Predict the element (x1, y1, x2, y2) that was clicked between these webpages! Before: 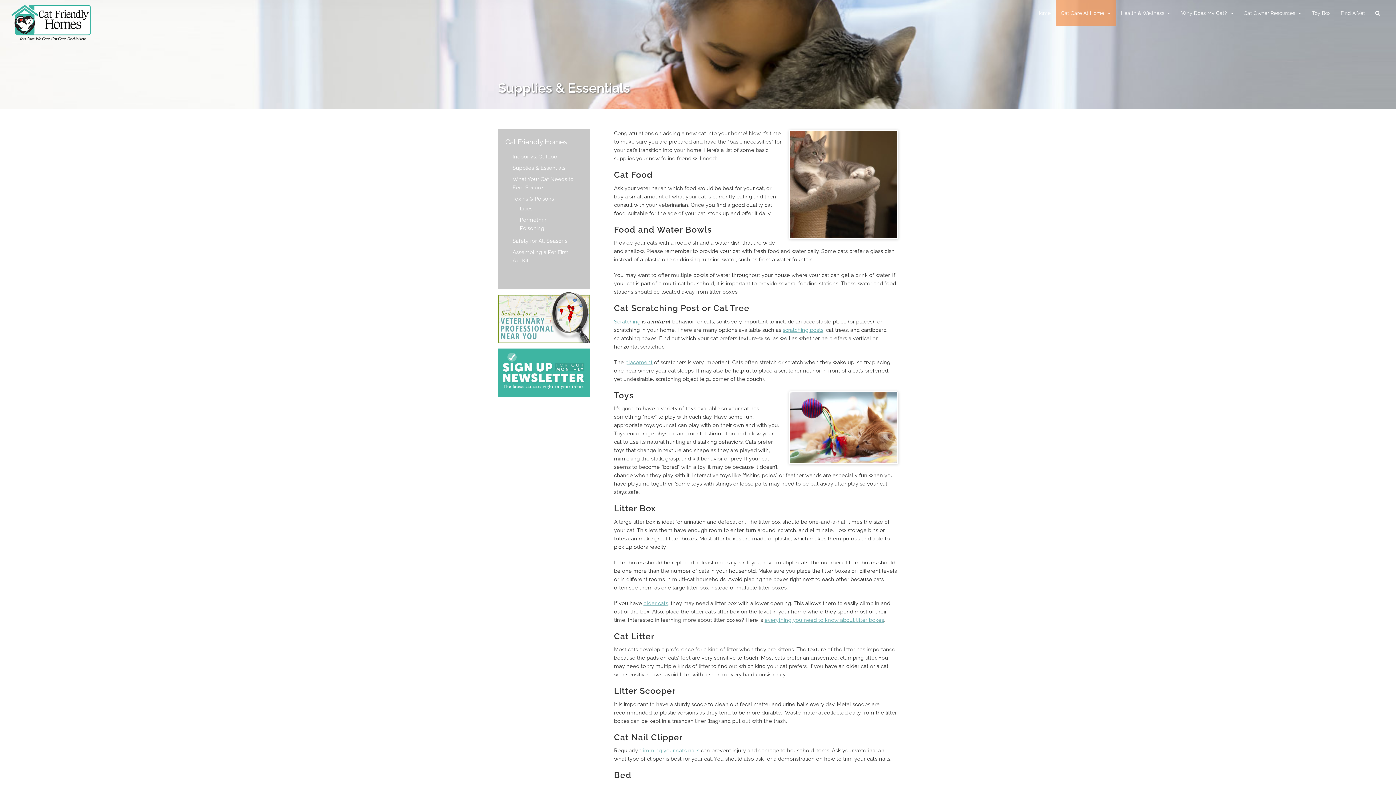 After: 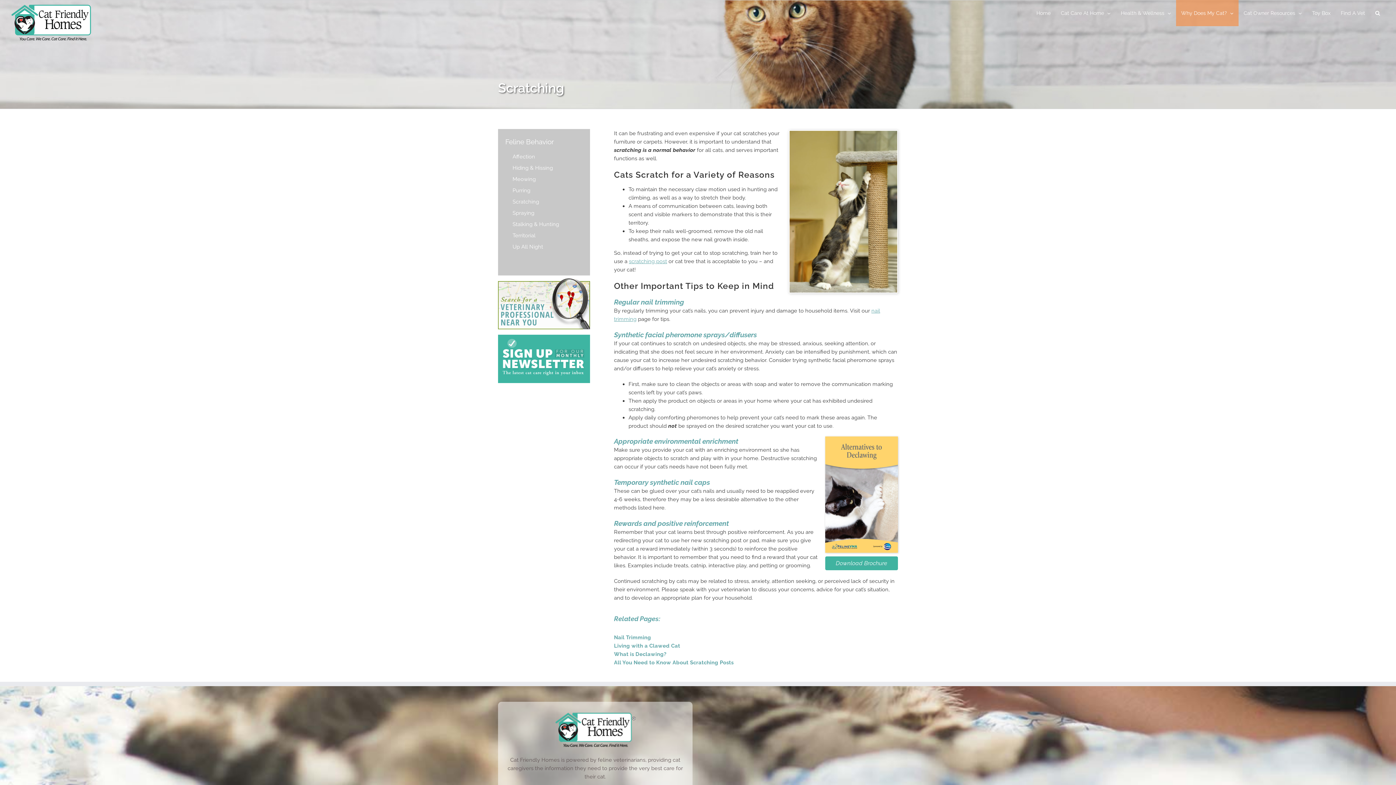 Action: bbox: (614, 318, 640, 324) label: Scratching